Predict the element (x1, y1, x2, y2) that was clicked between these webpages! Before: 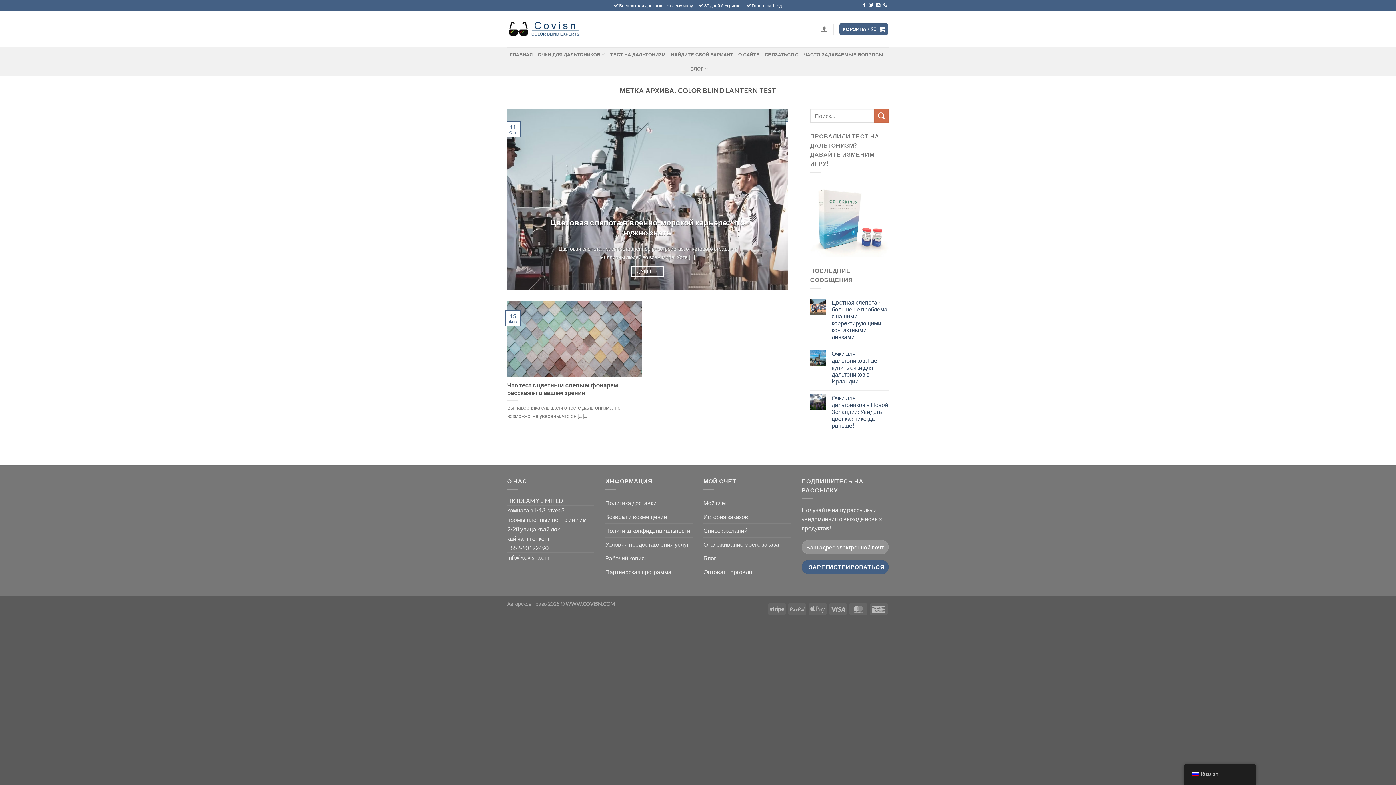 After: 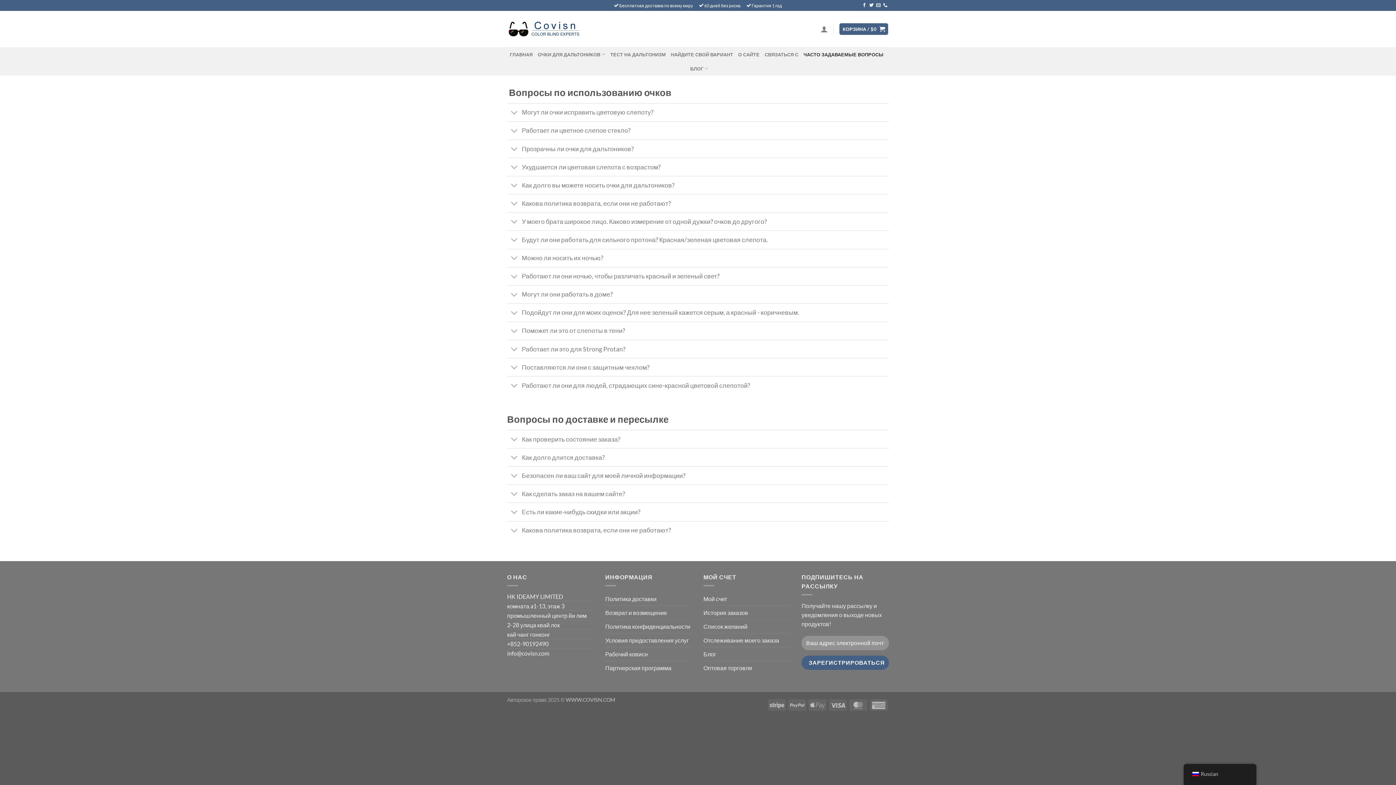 Action: label: ЧАСТО ЗАДАВАЕМЫЕ ВОПРОСЫ bbox: (803, 47, 883, 60)